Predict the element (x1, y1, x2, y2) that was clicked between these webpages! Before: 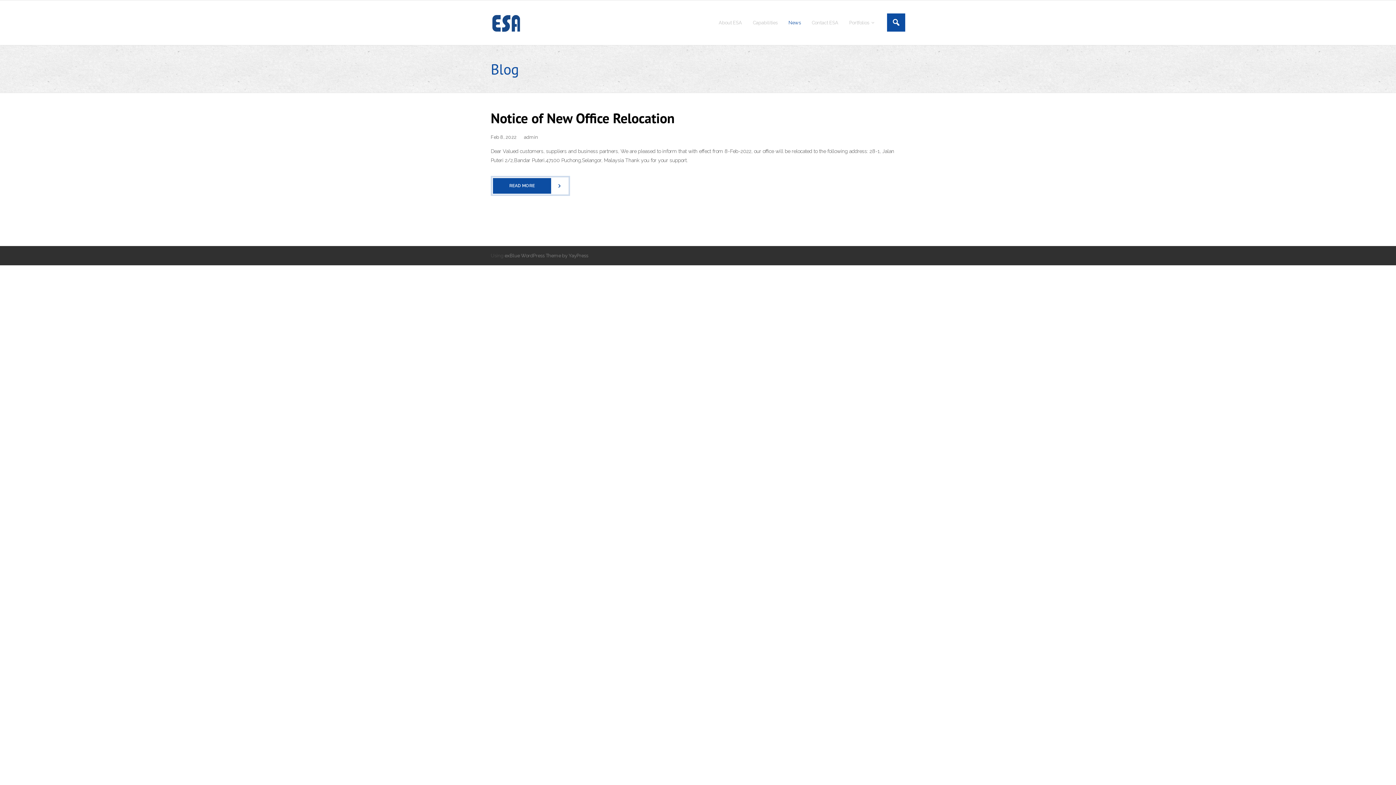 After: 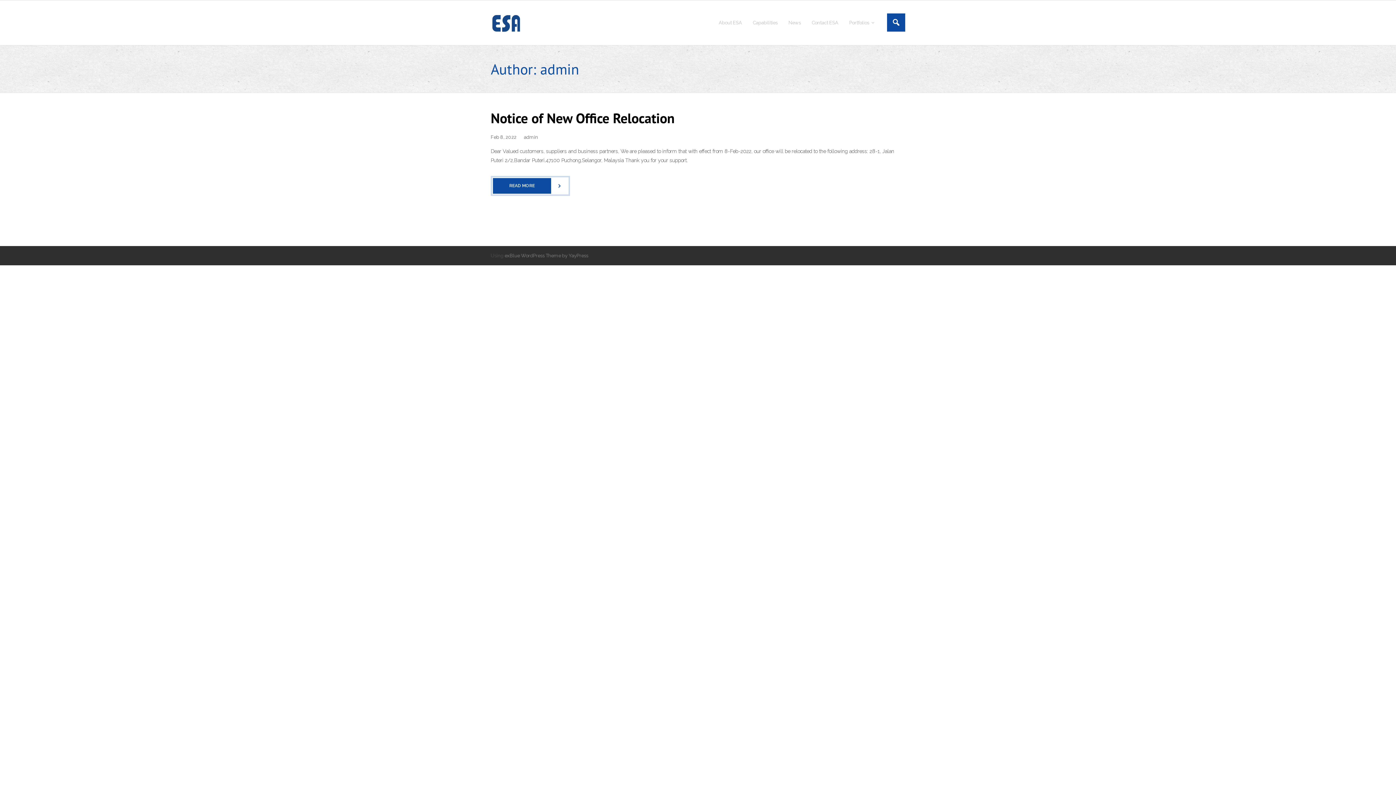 Action: label: admin bbox: (524, 134, 538, 140)